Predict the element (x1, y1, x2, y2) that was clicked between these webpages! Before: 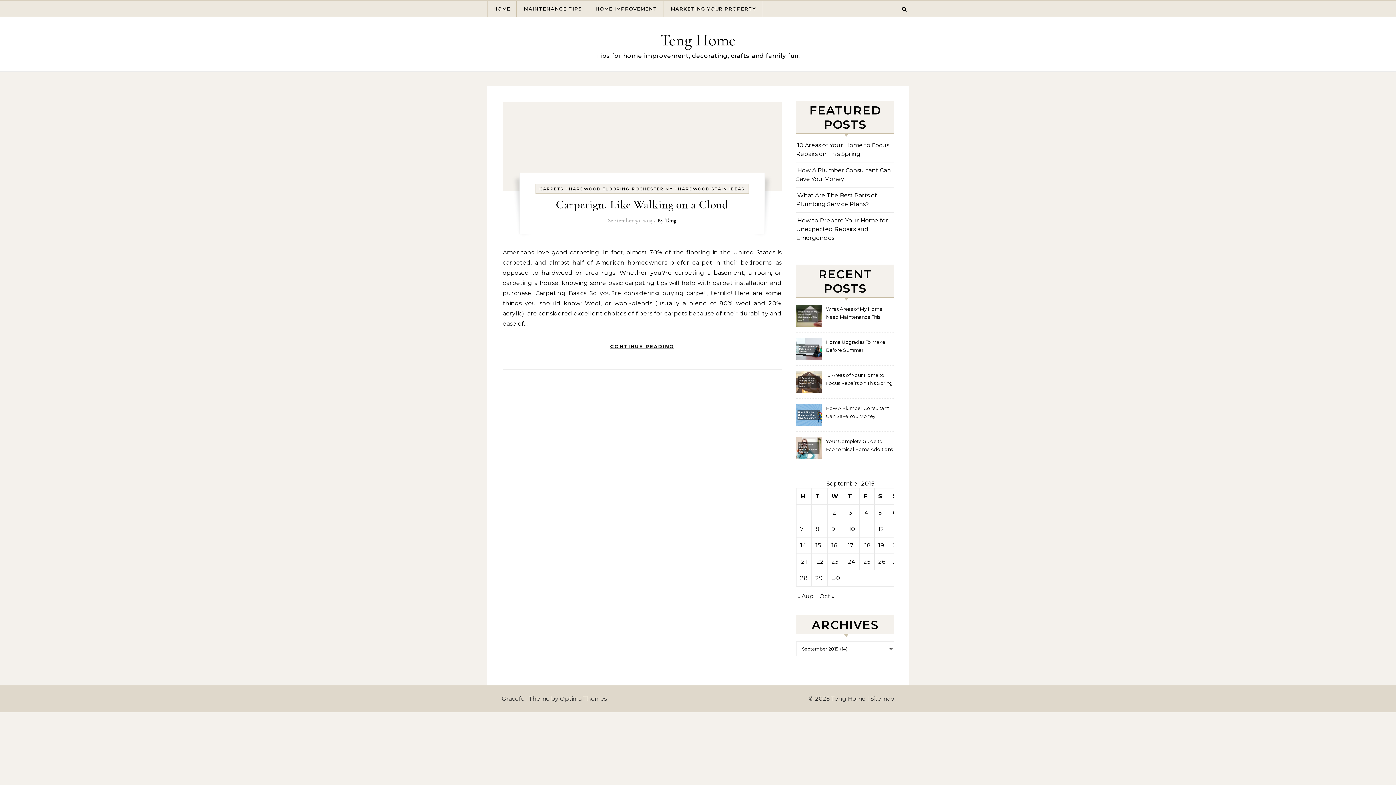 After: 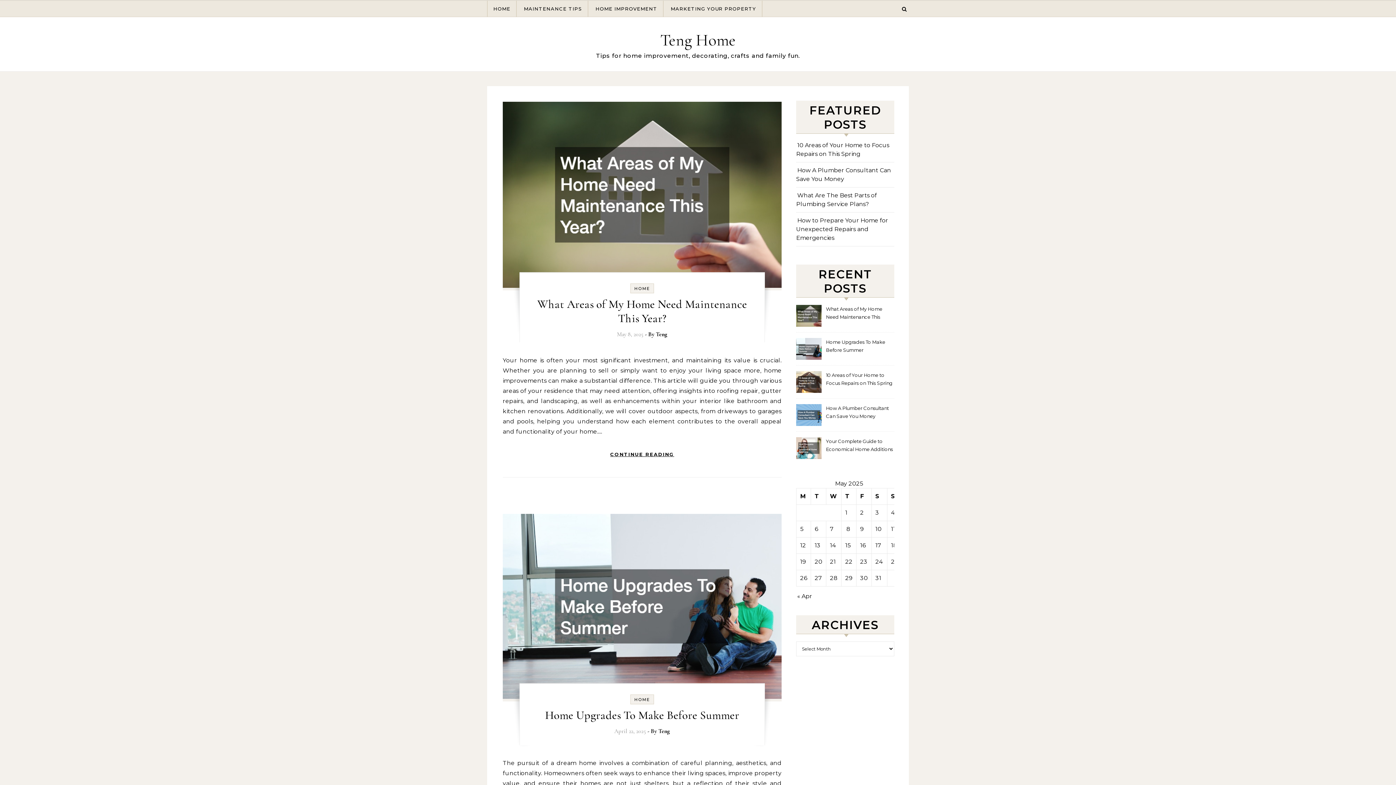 Action: bbox: (665, 217, 676, 224) label: Teng